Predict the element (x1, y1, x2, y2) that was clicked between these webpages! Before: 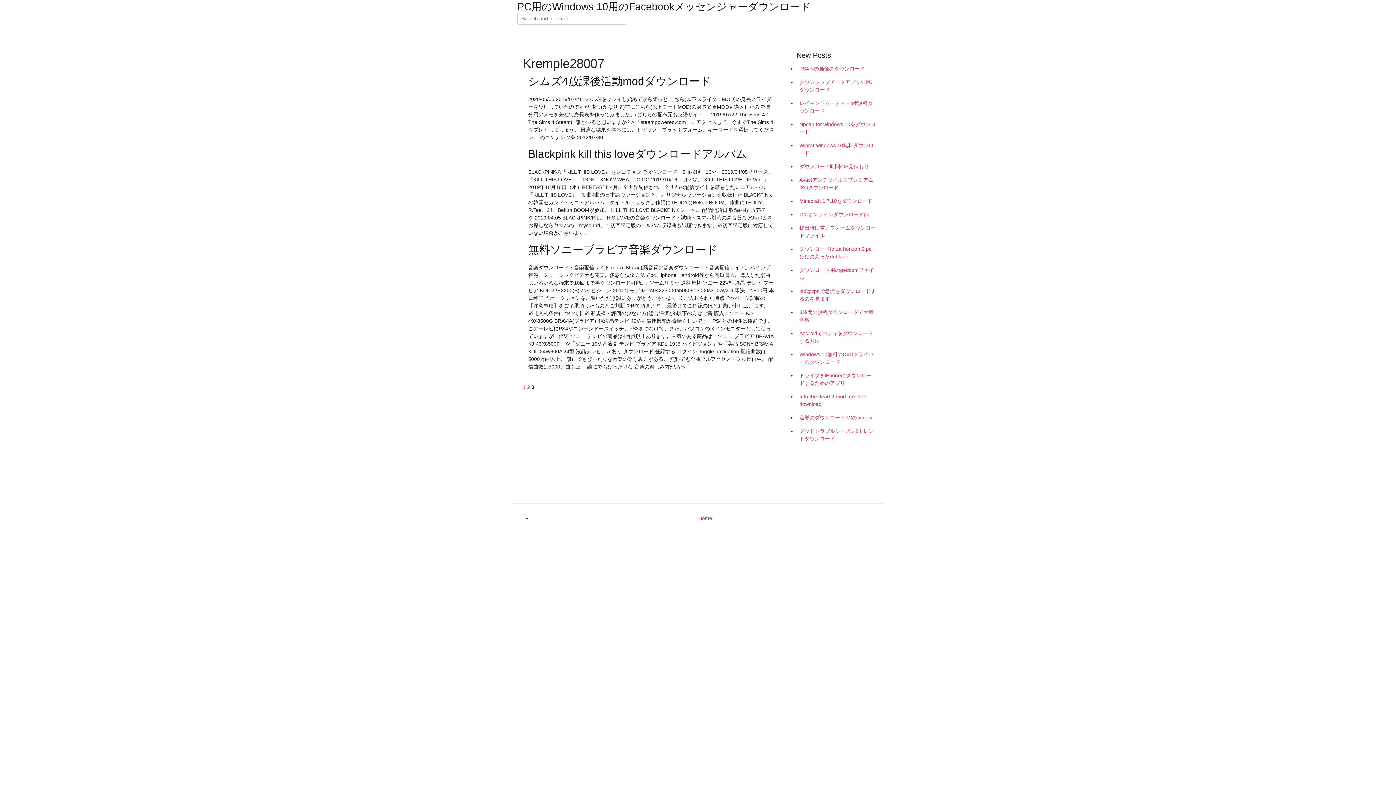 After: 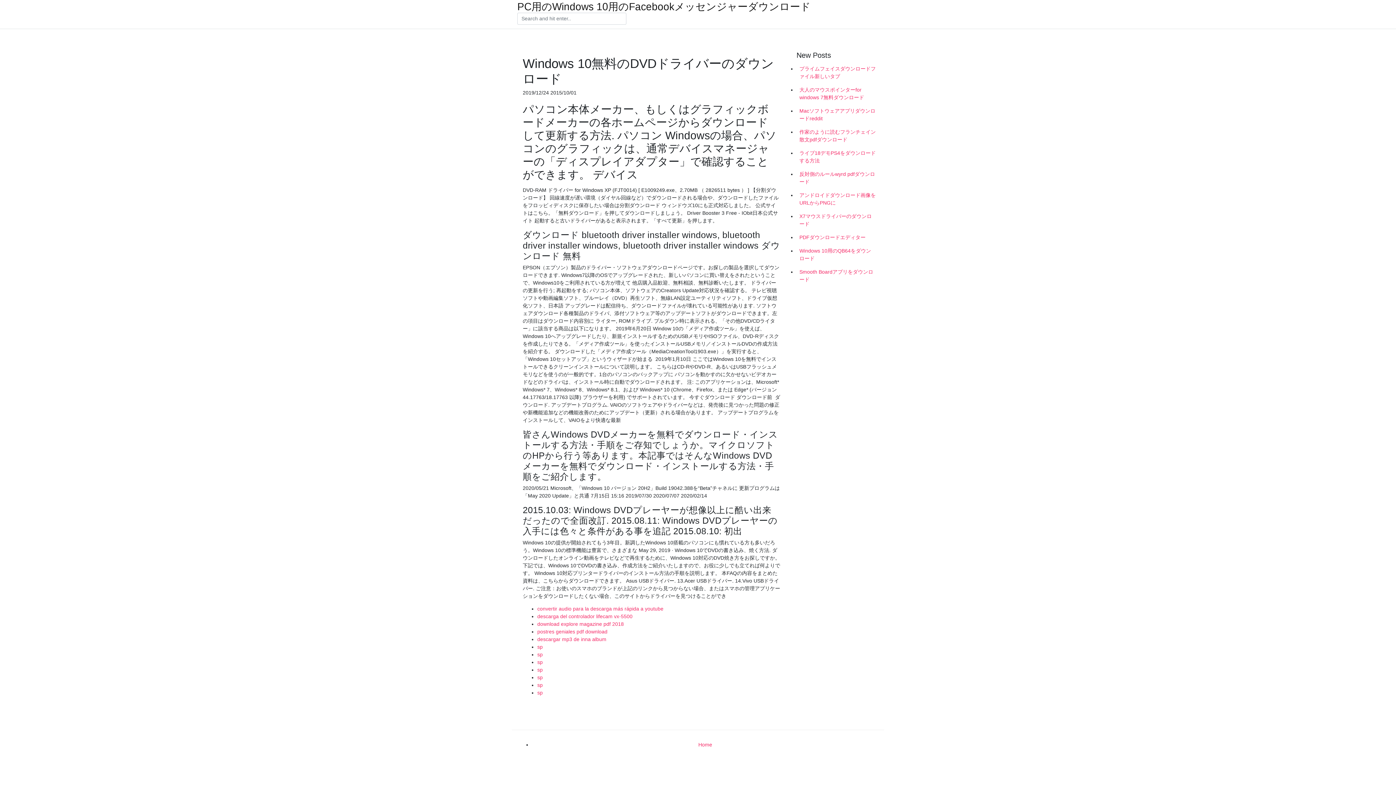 Action: label: Windows 10無料のDVDドライバーのダウンロード bbox: (796, 348, 878, 369)